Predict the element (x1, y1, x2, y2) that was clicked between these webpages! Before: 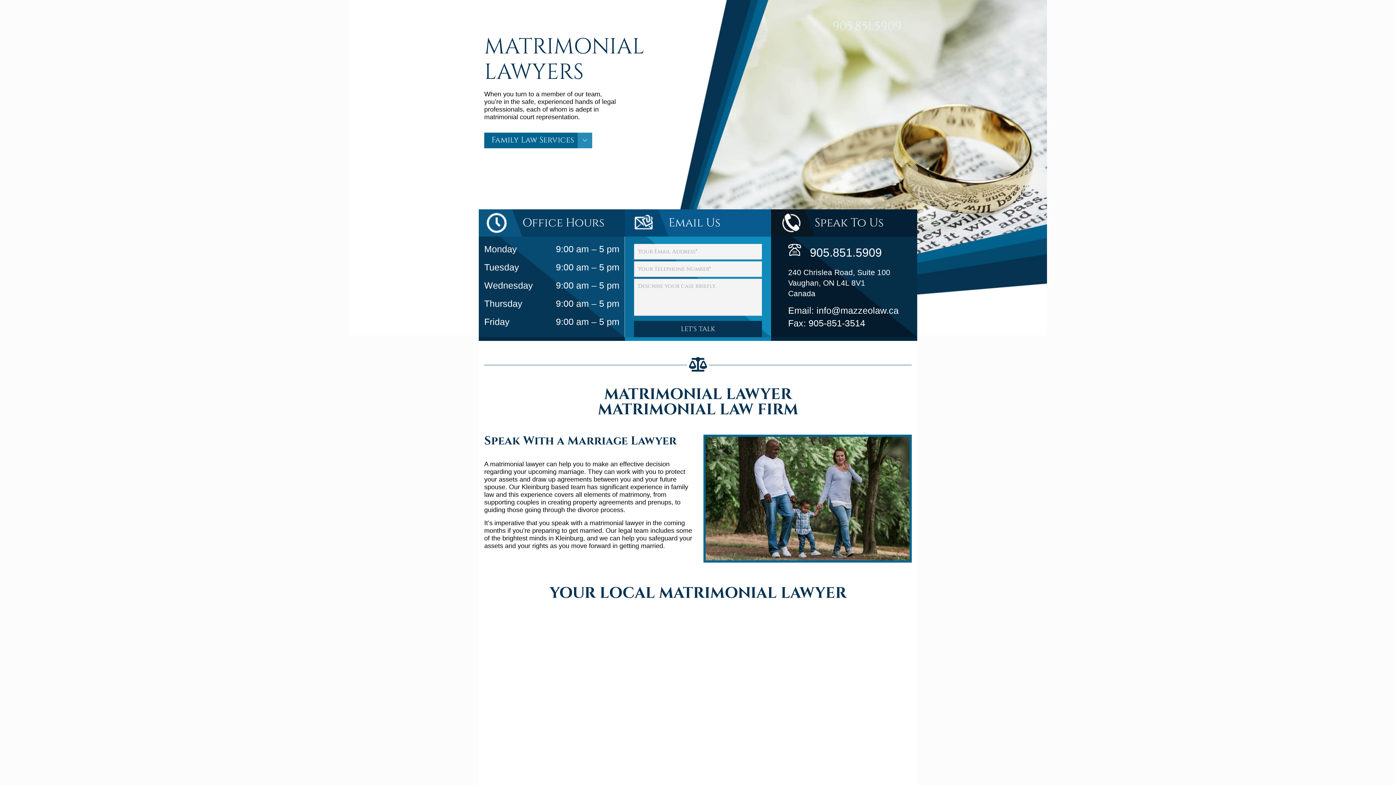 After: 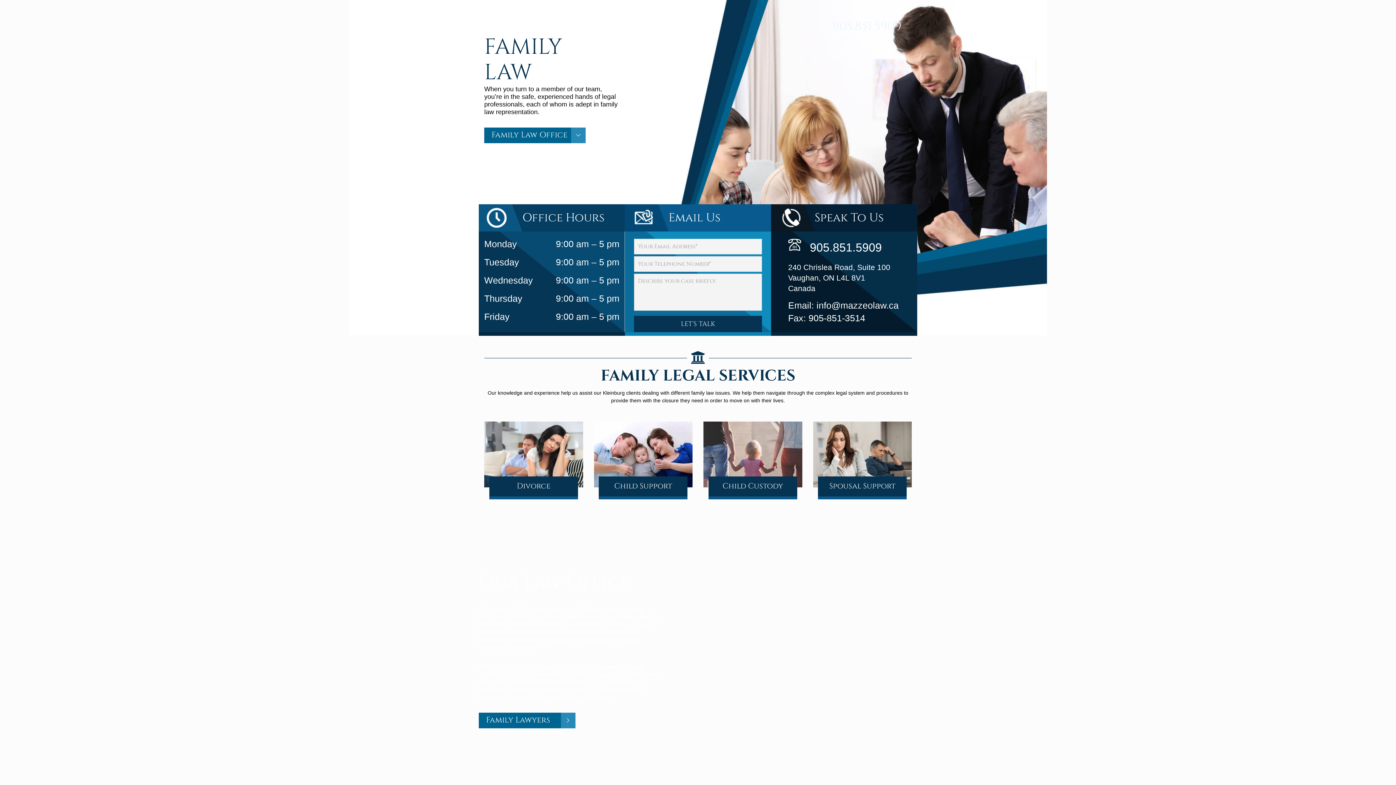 Action: bbox: (484, 132, 592, 148) label: Family Law Services